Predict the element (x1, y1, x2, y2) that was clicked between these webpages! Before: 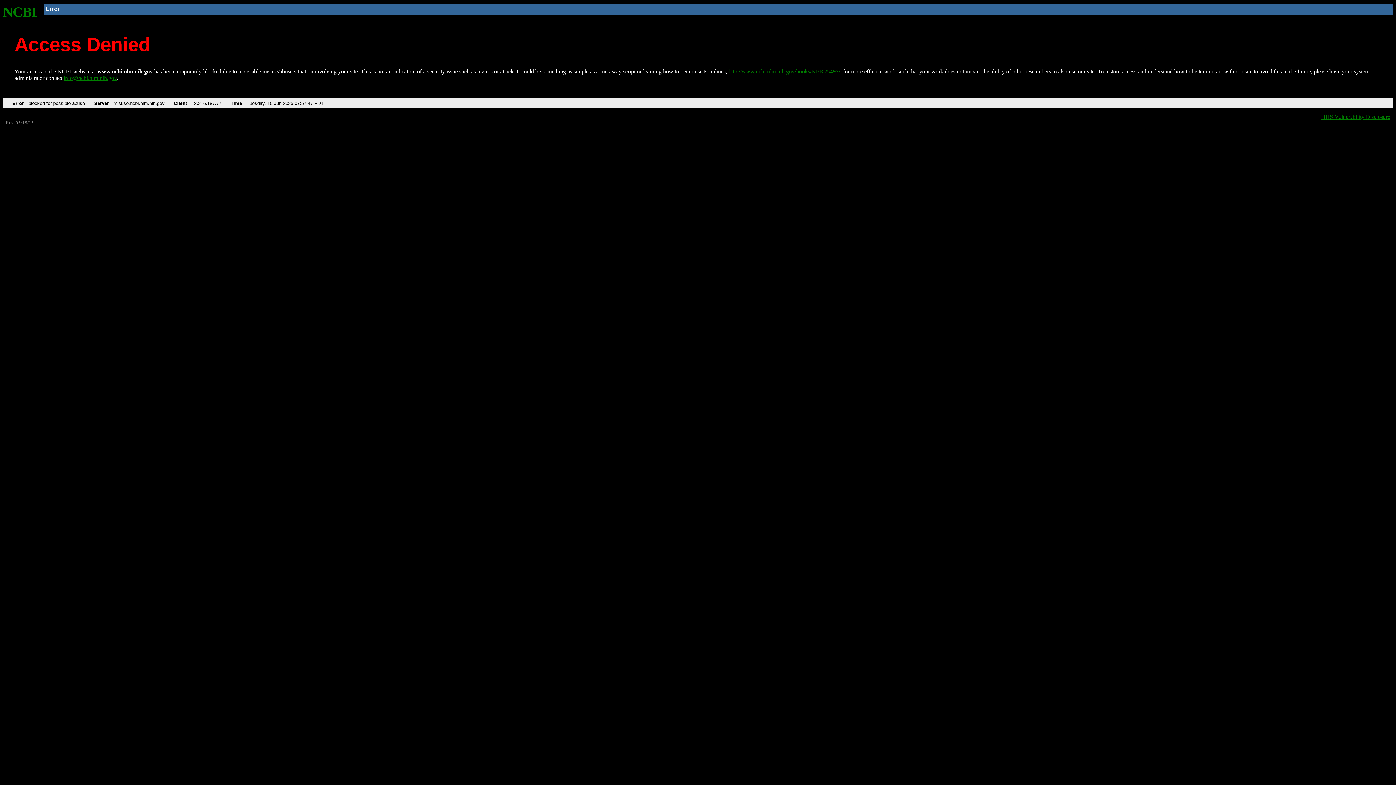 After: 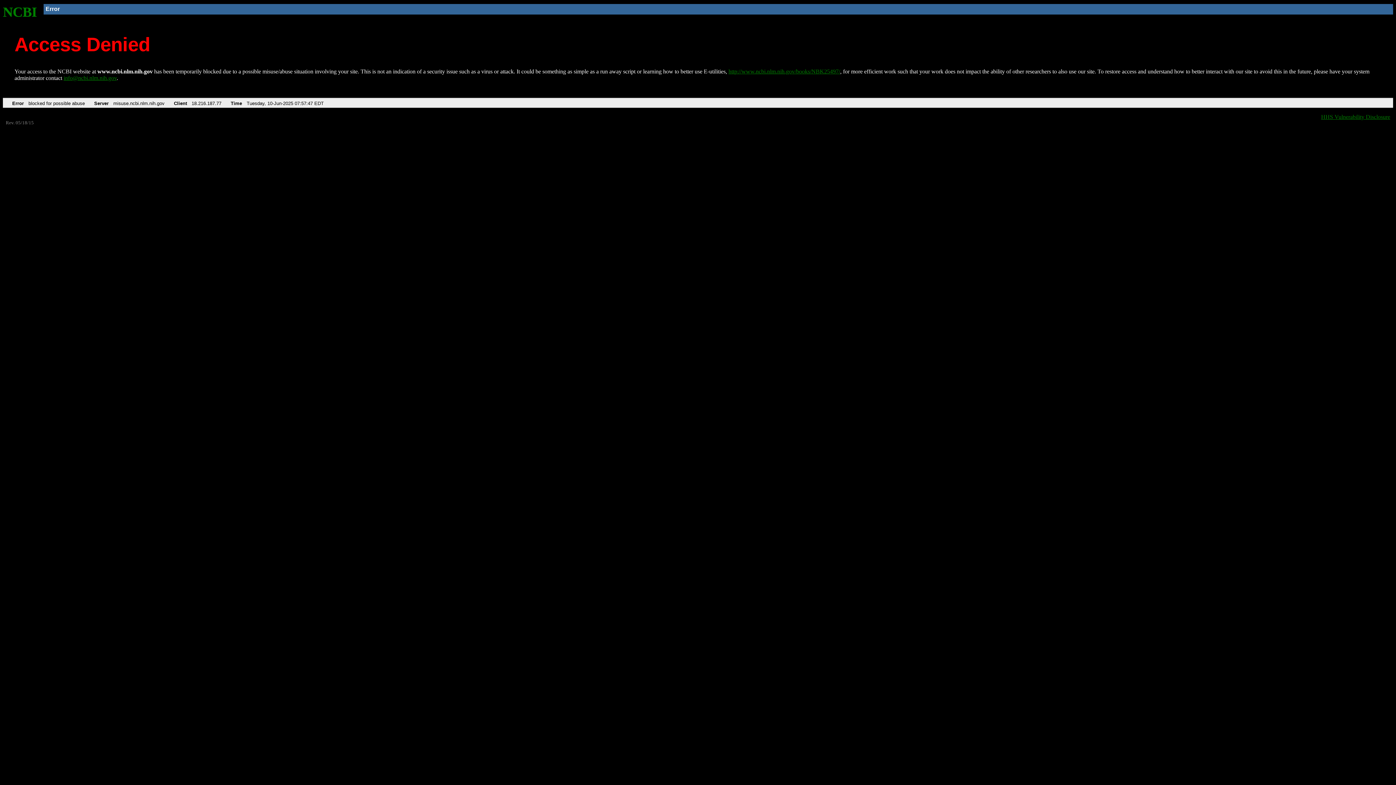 Action: bbox: (63, 75, 116, 81) label: info@ncbi.nlm.nih.gov